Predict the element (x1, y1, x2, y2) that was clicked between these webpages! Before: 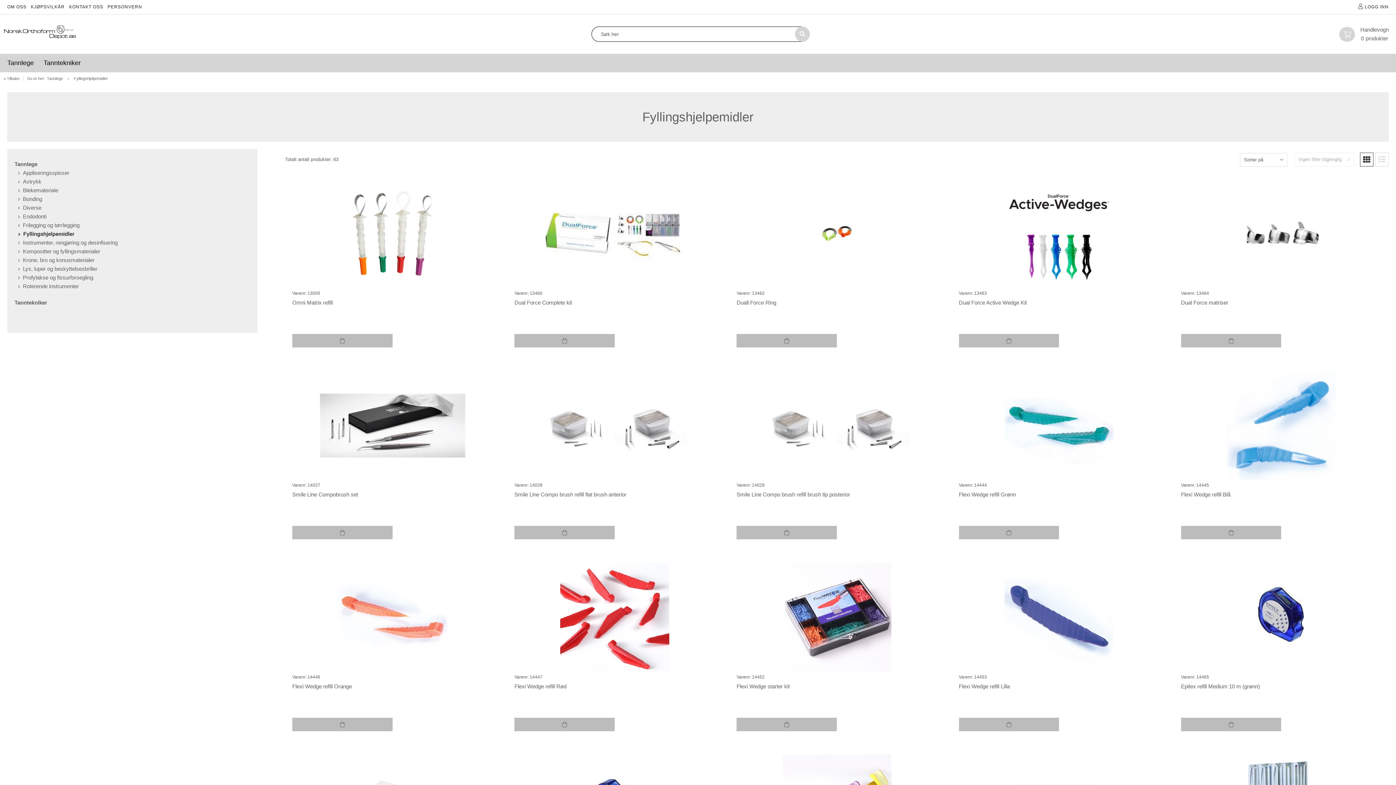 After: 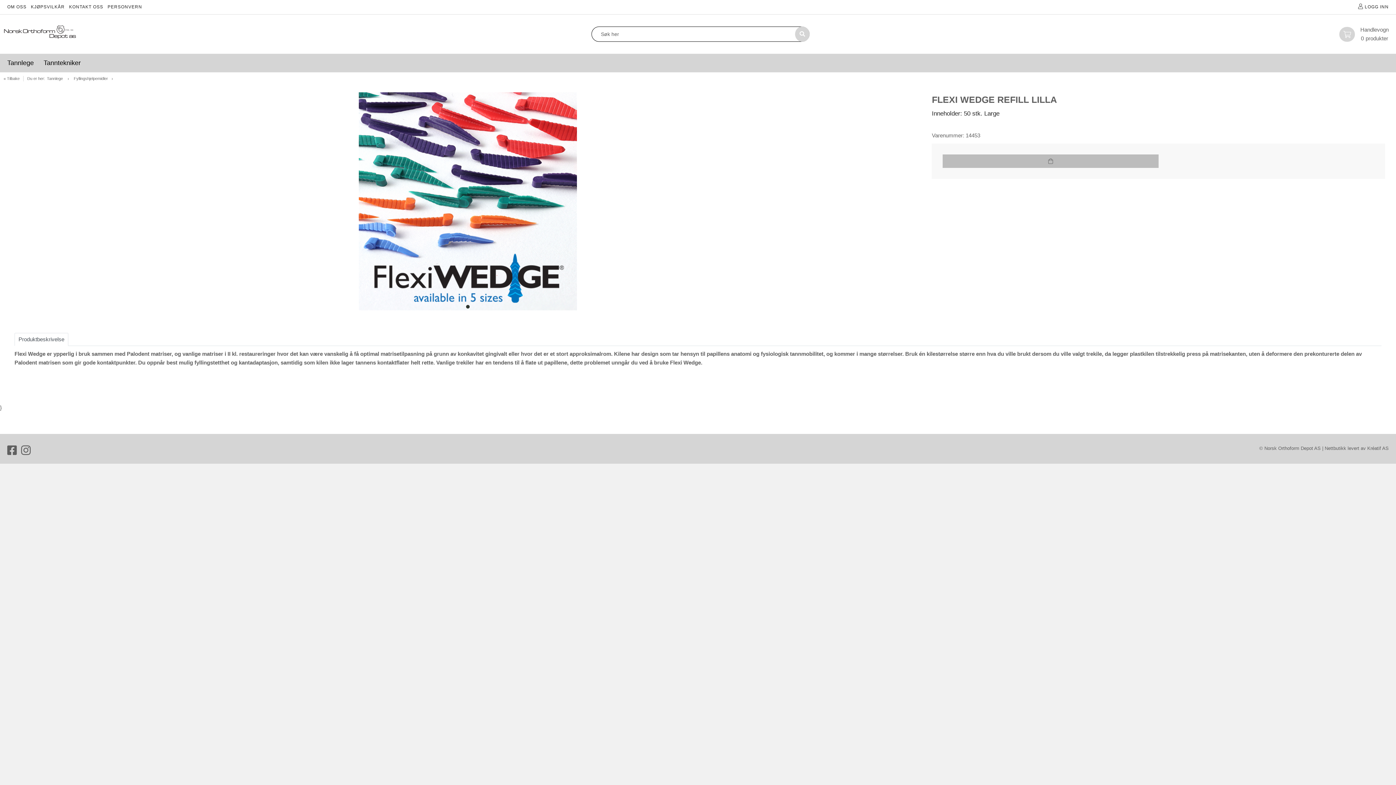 Action: label: Flexi Wedge refill Lilla bbox: (959, 676, 1010, 682)